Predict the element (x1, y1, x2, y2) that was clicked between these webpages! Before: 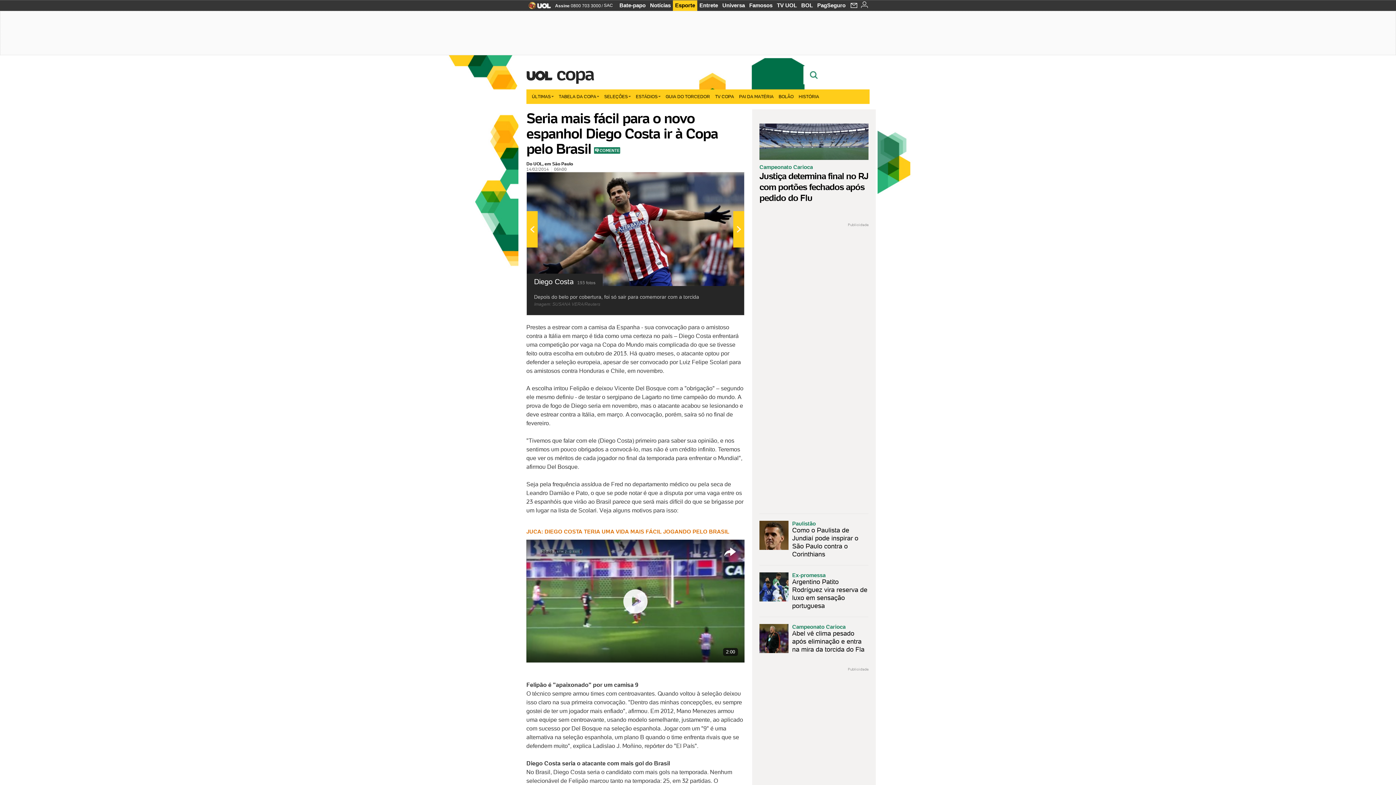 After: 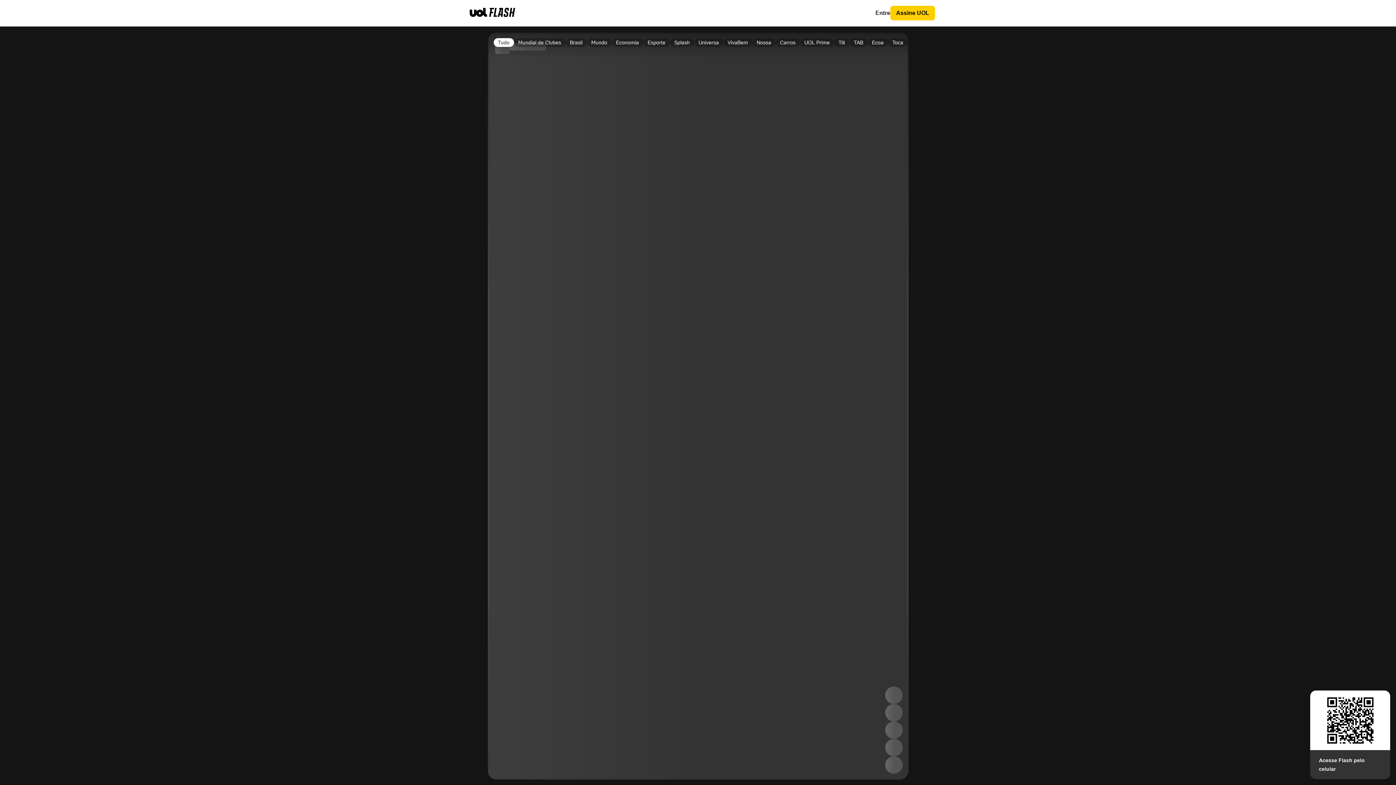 Action: label: TV COPA bbox: (712, 89, 736, 104)